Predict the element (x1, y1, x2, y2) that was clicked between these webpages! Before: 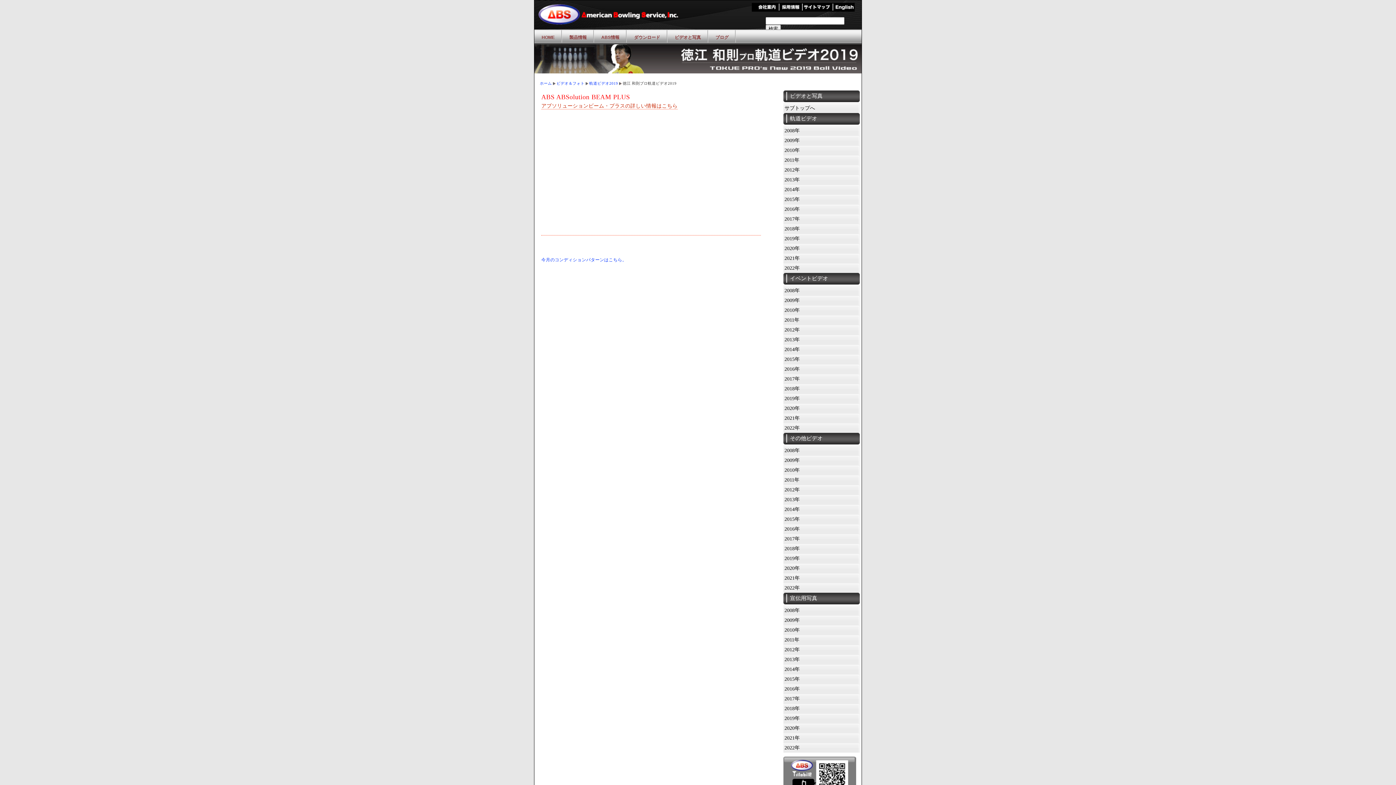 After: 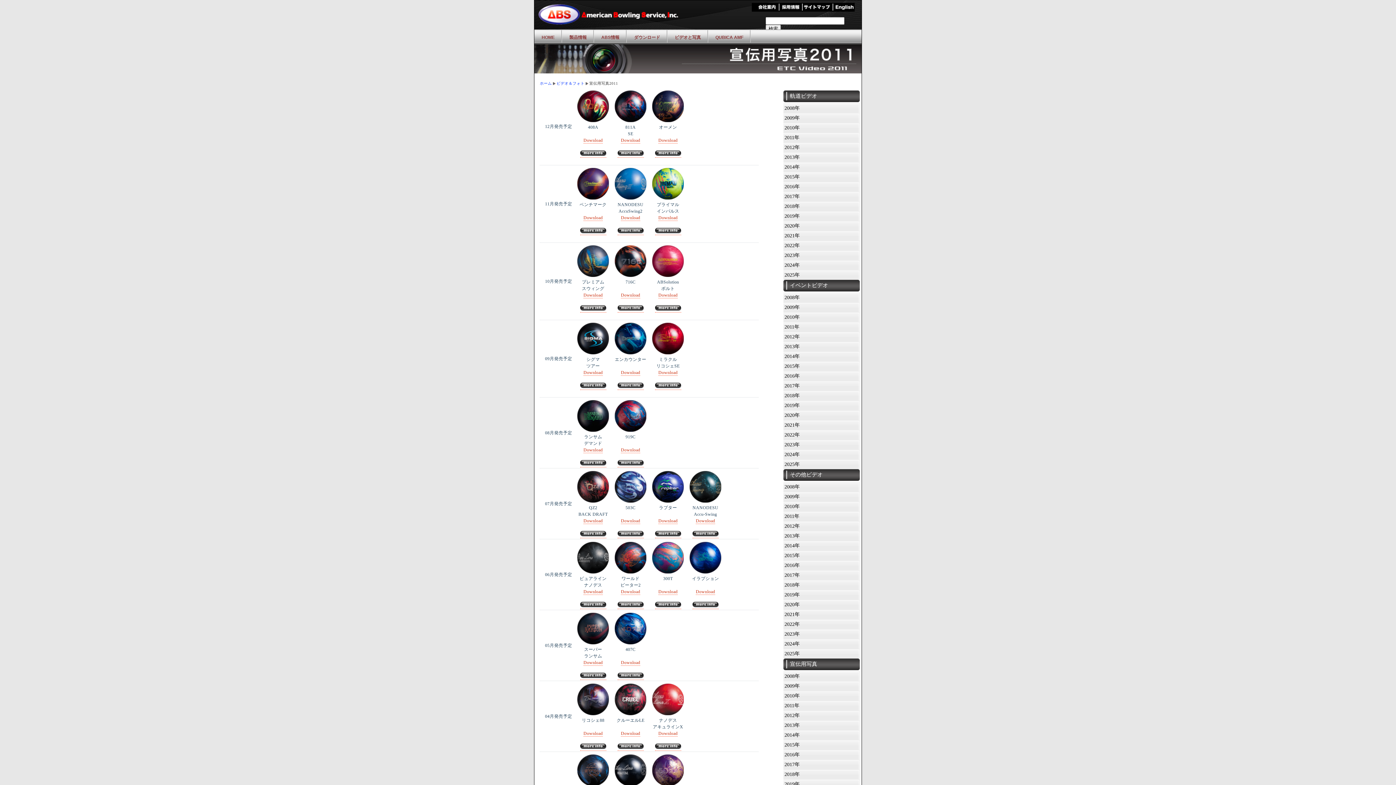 Action: bbox: (783, 635, 860, 644) label: 2011年